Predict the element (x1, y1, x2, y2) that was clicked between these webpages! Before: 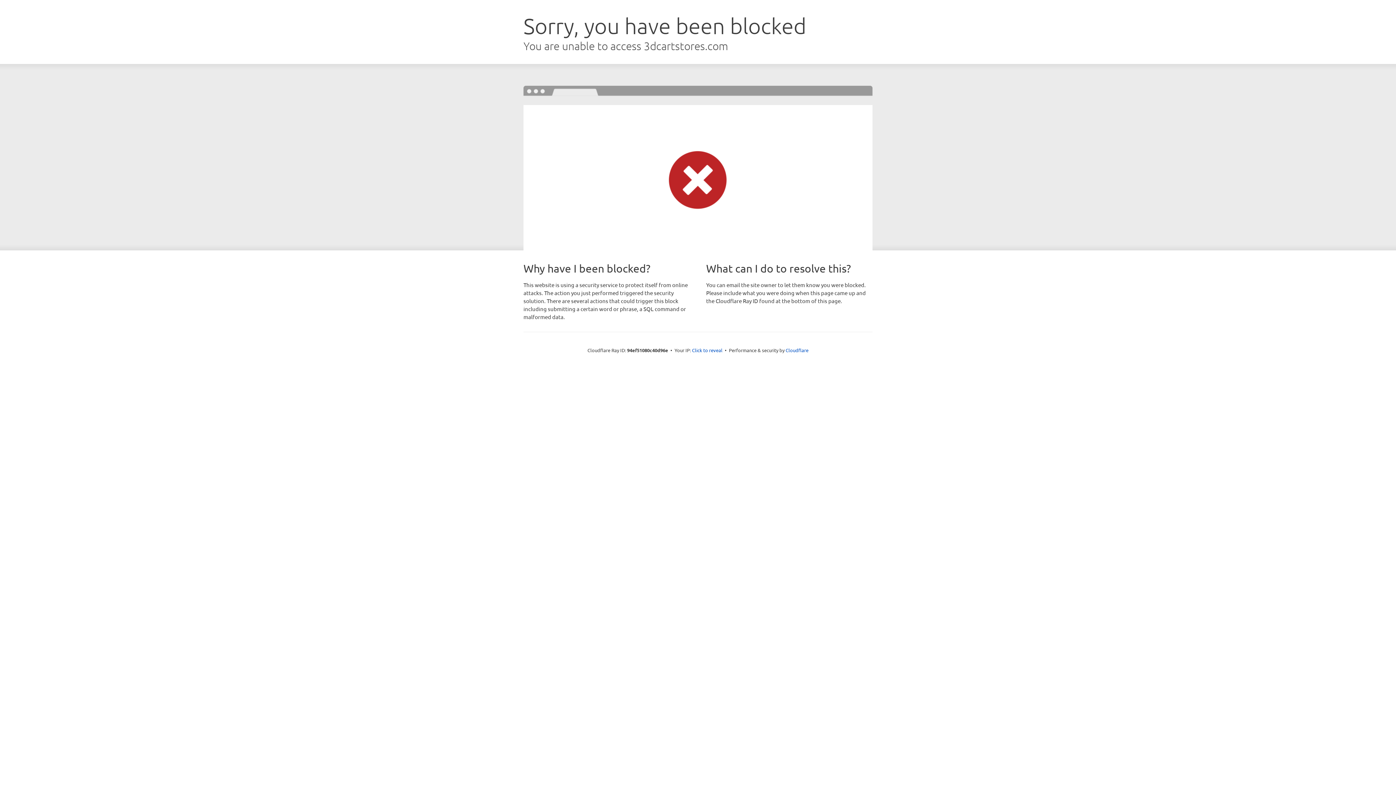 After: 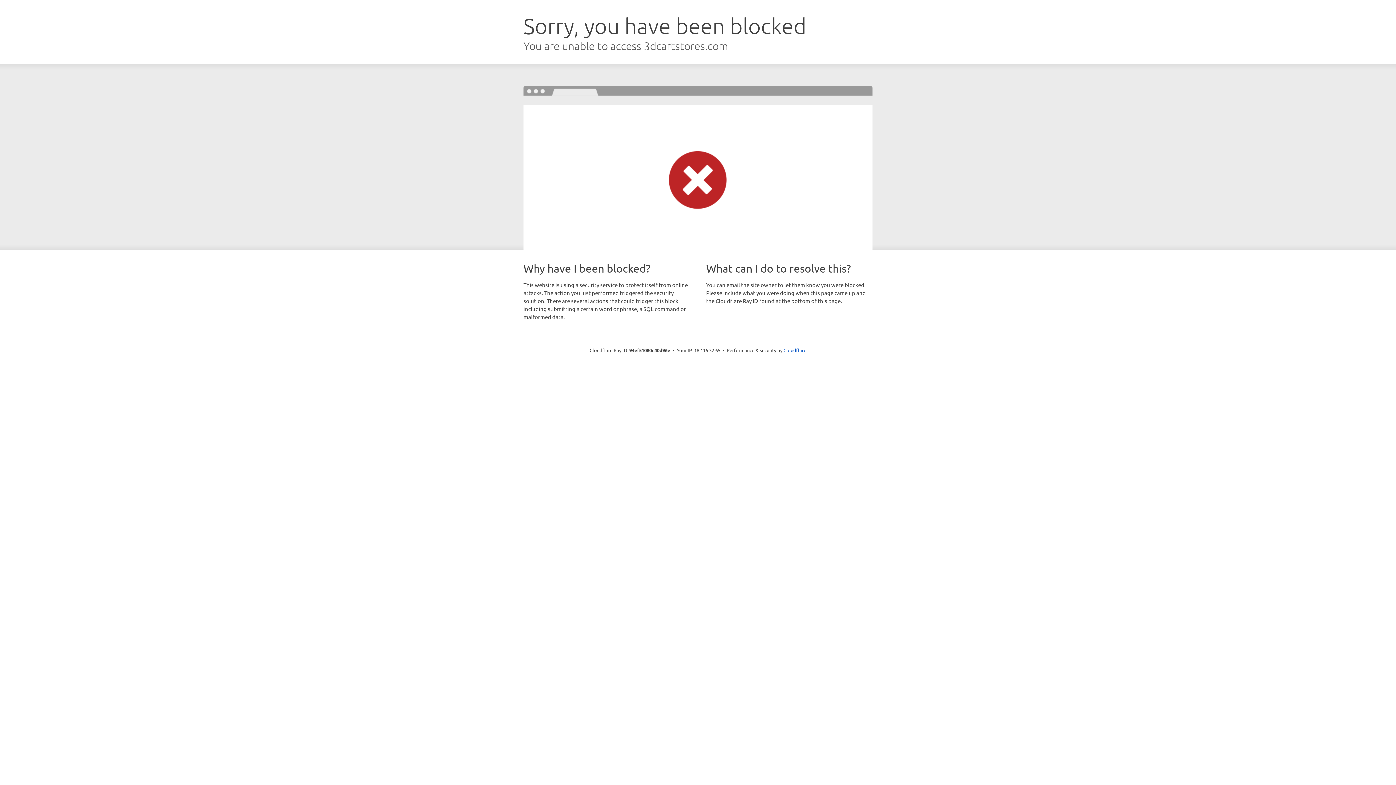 Action: label: Click to reveal bbox: (692, 346, 722, 353)